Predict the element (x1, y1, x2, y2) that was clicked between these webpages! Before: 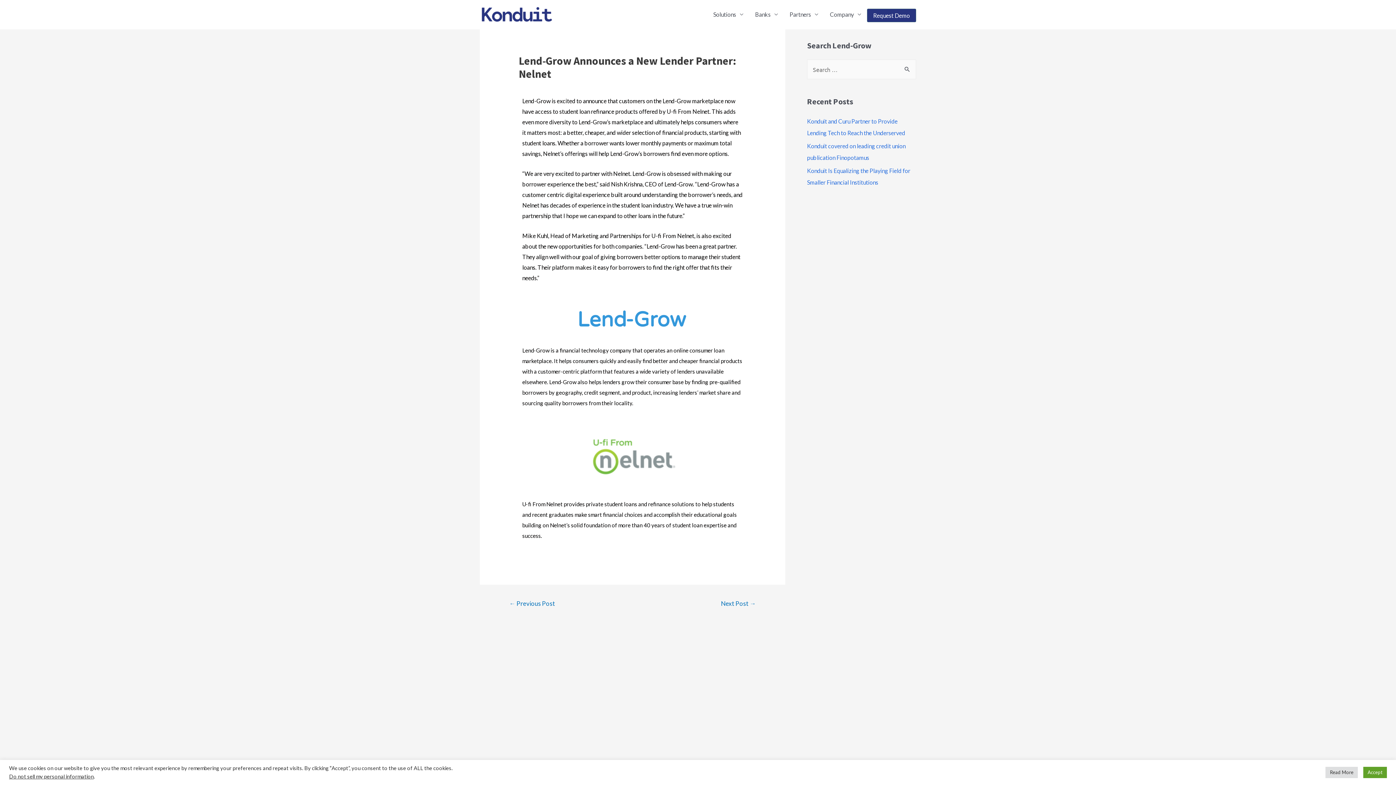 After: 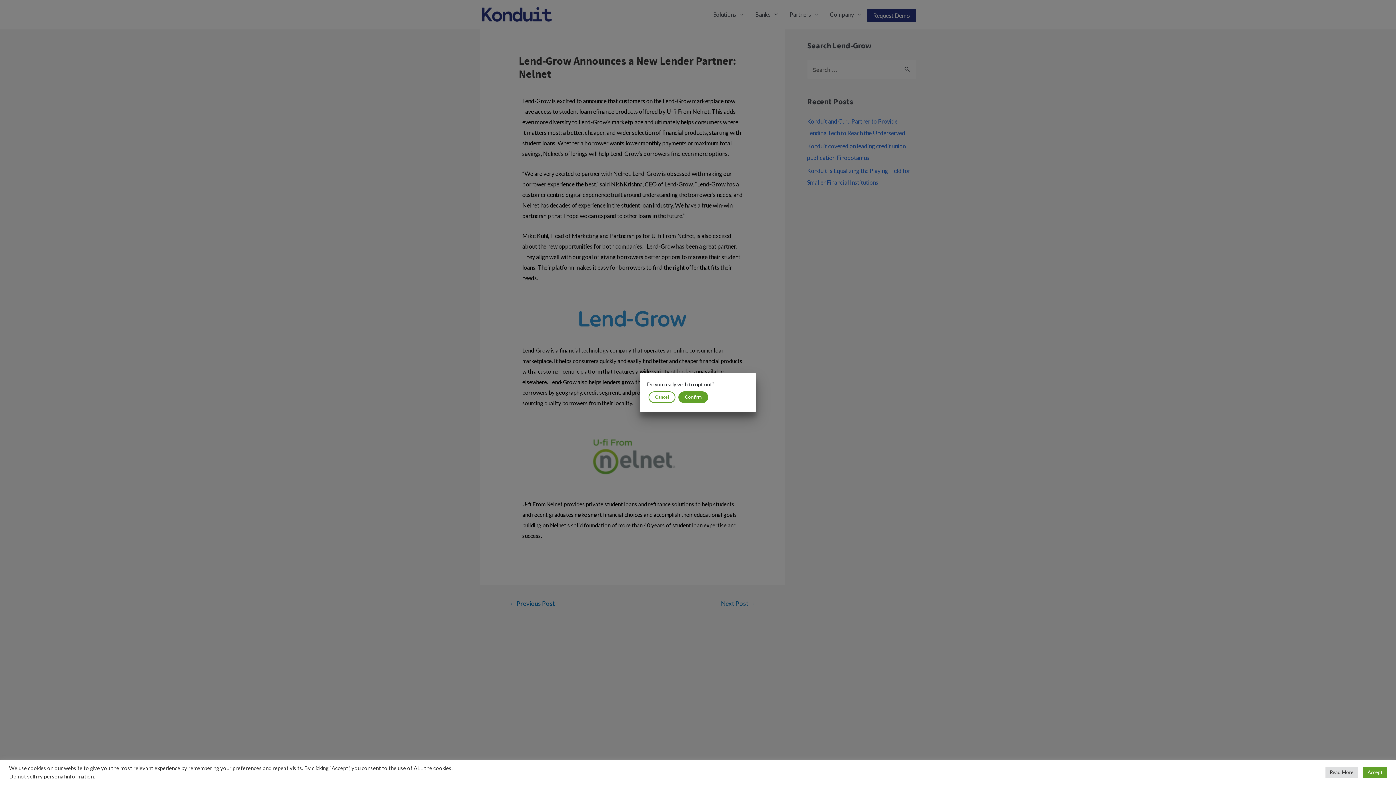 Action: bbox: (9, 773, 93, 780) label: Do not sell my personal information